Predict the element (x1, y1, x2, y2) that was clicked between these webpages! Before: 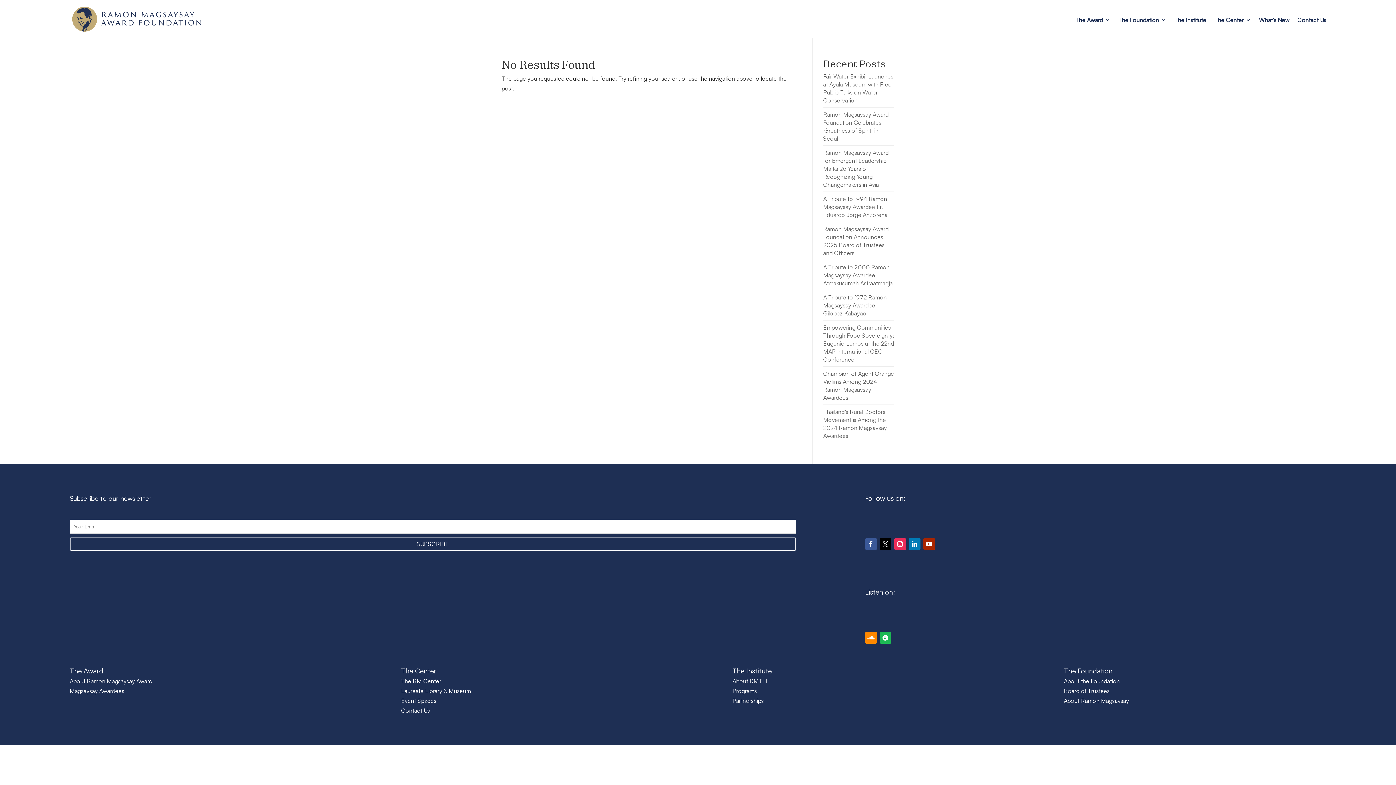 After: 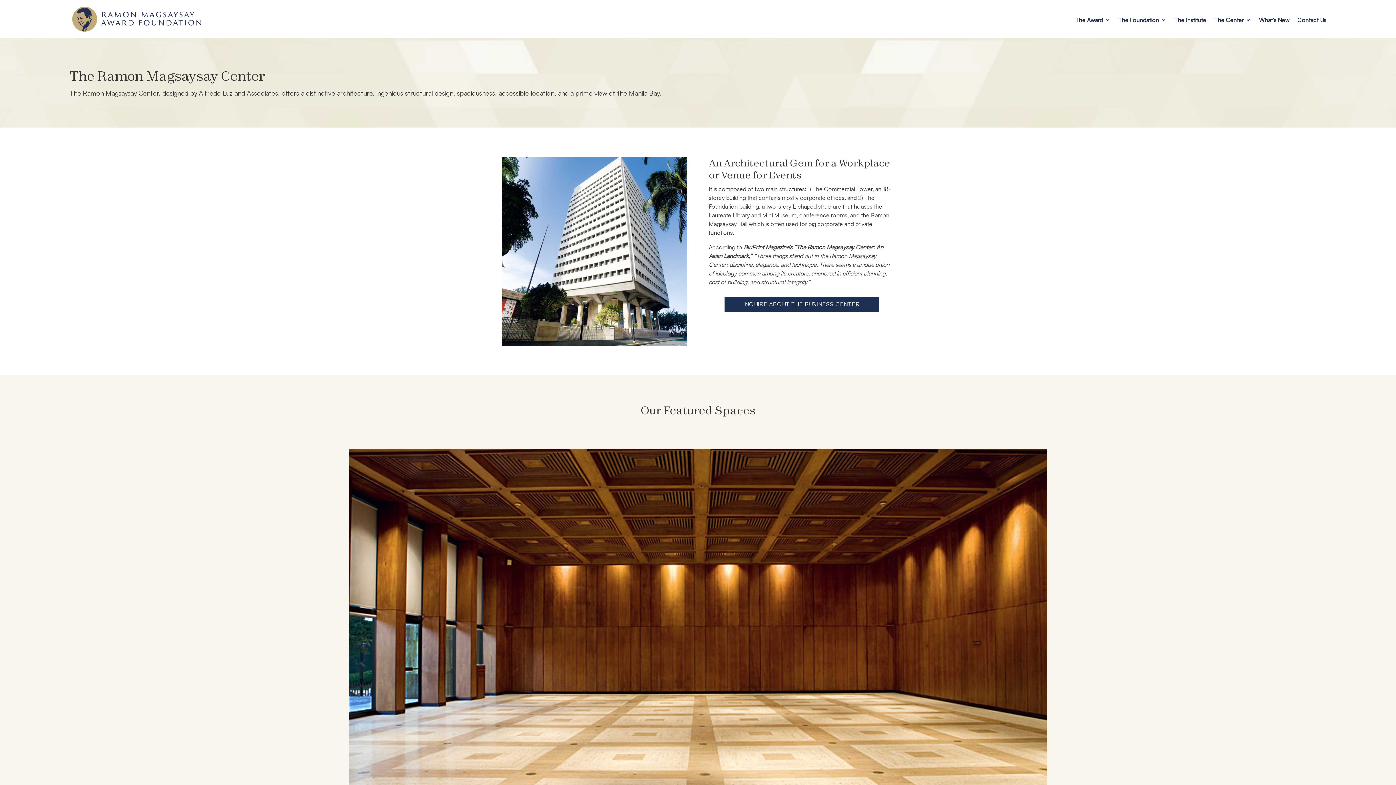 Action: label: The Center bbox: (1214, 3, 1251, 36)